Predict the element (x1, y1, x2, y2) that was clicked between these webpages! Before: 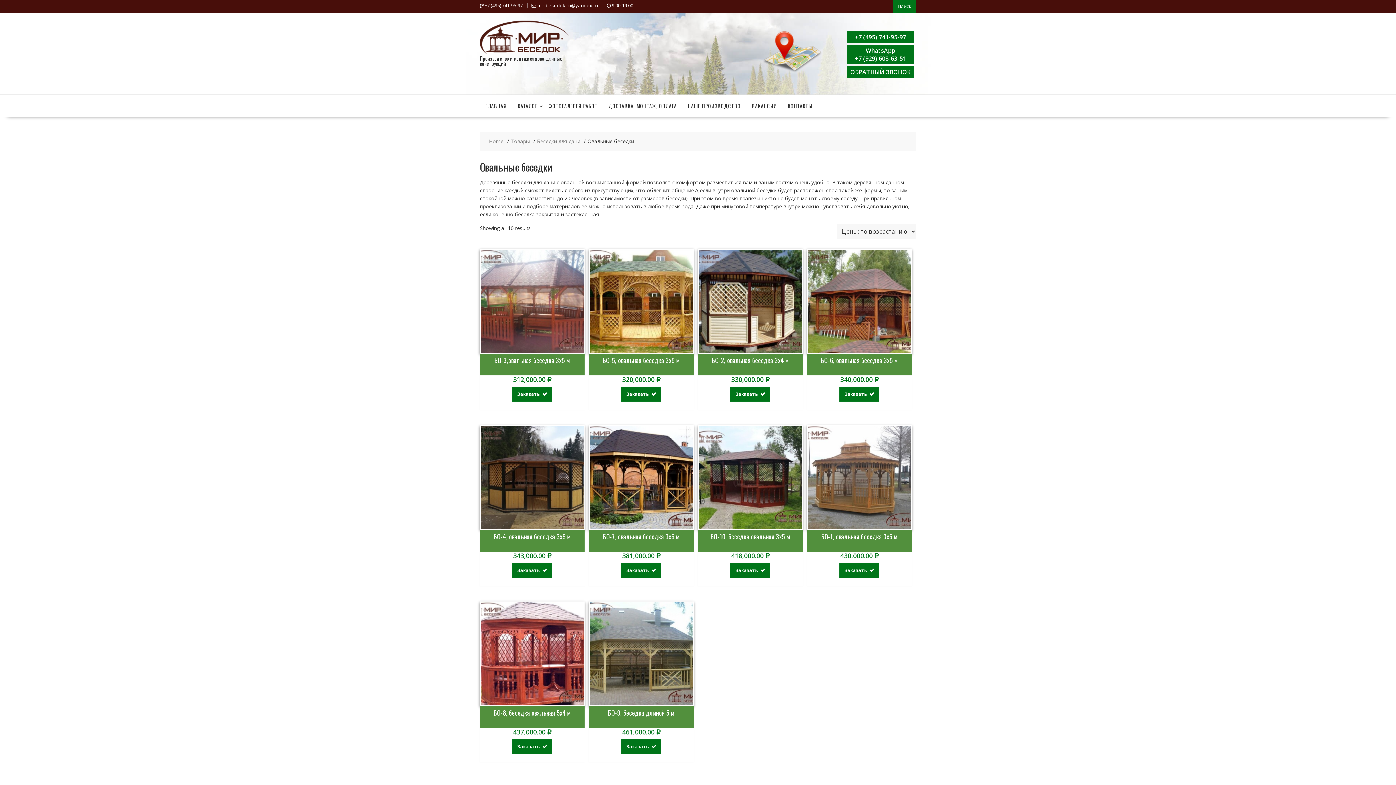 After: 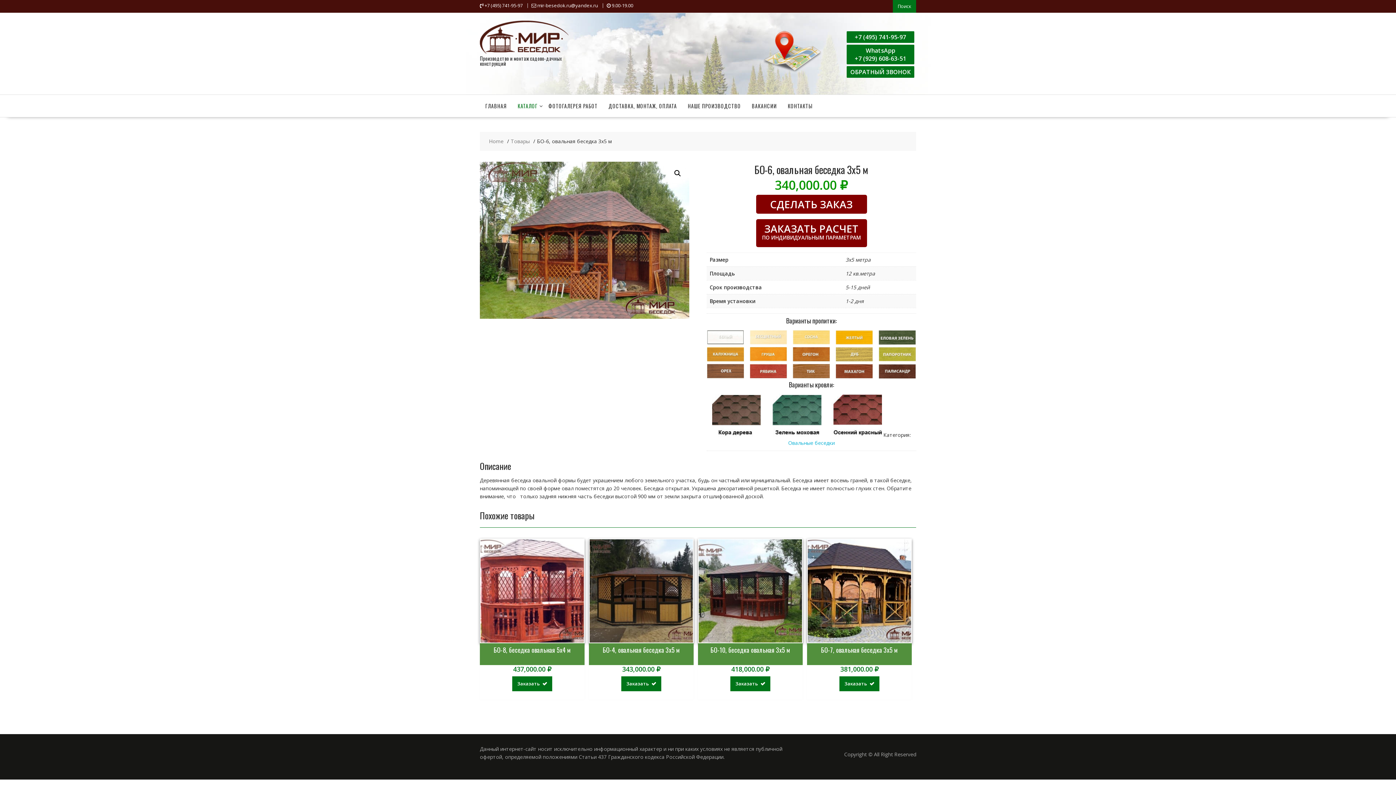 Action: label: Заказать bbox: (839, 386, 879, 401)